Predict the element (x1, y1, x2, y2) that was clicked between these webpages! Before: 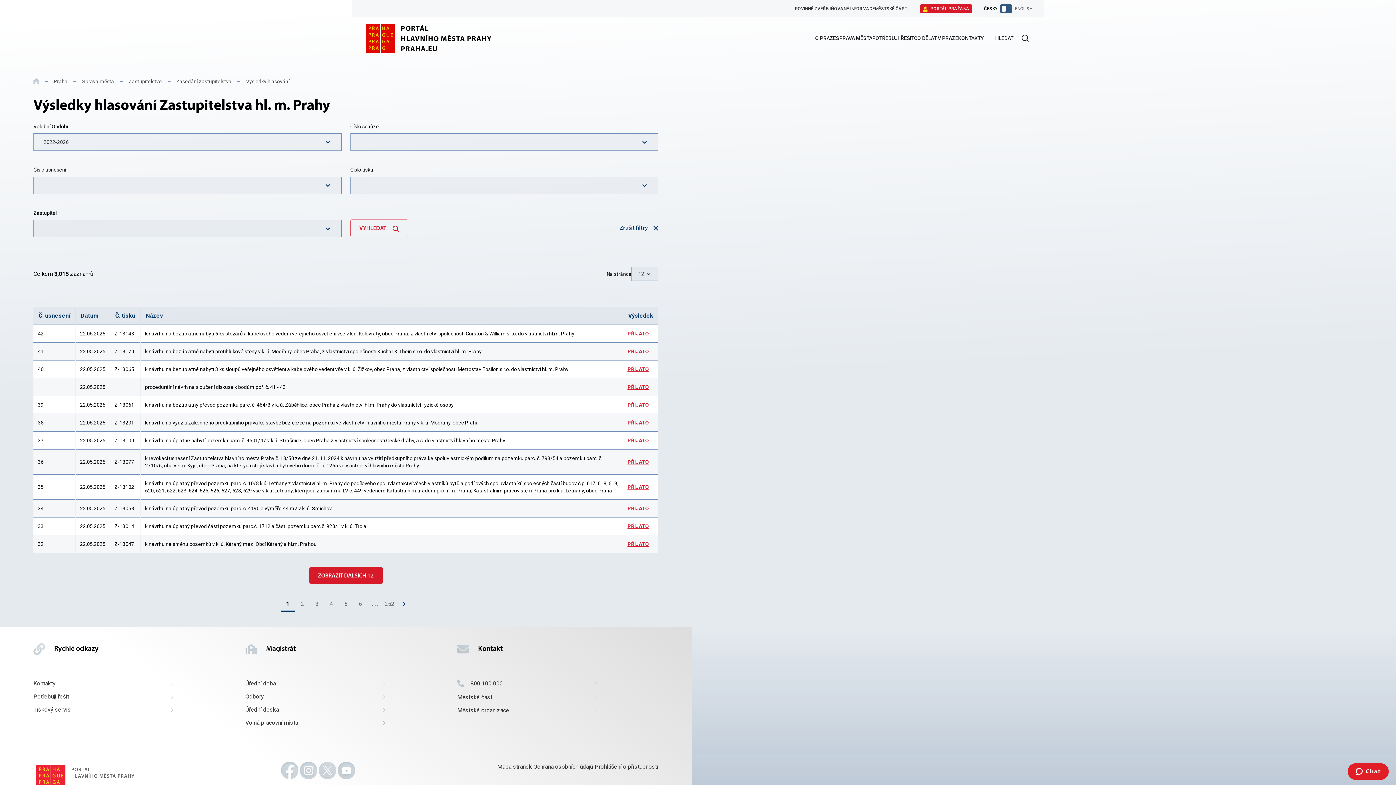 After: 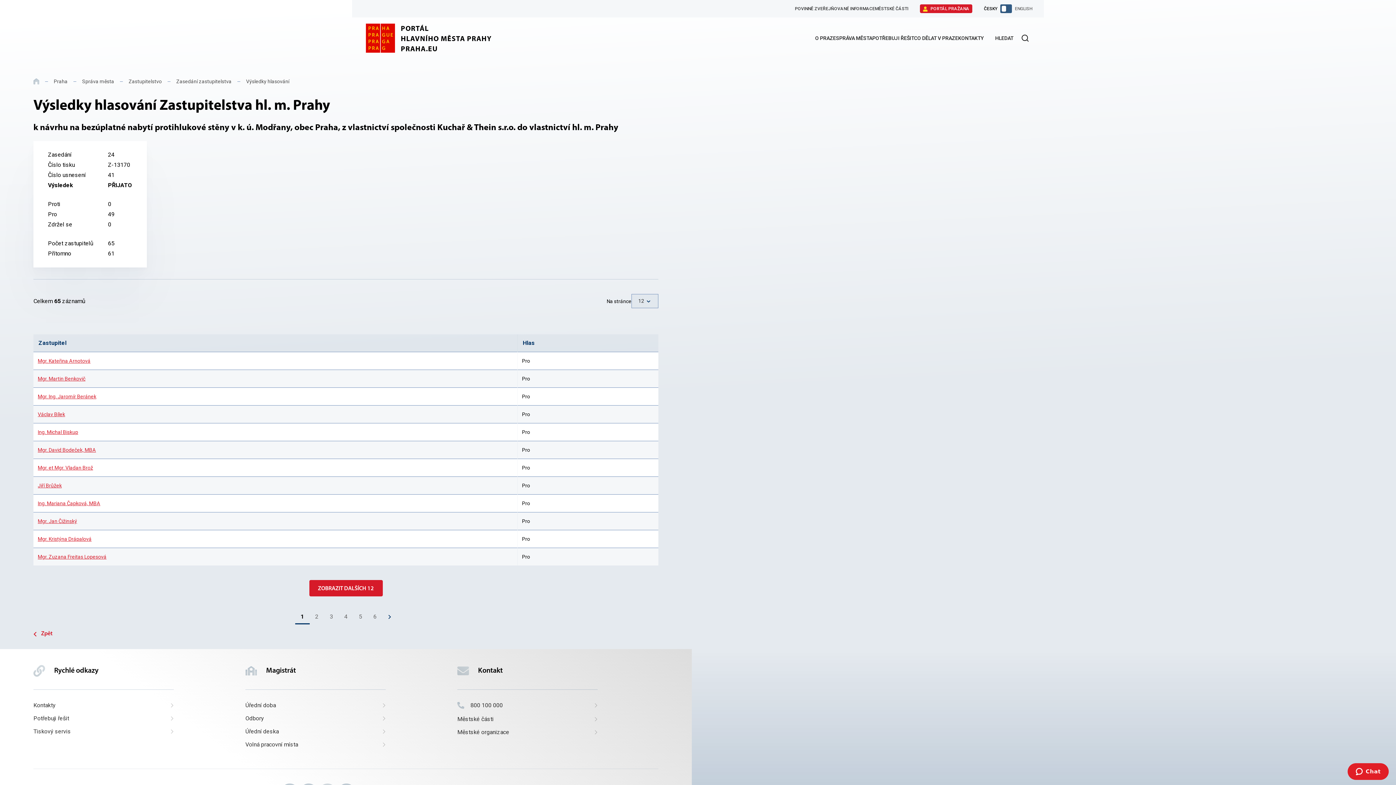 Action: label: PŘIJATO bbox: (627, 348, 649, 354)